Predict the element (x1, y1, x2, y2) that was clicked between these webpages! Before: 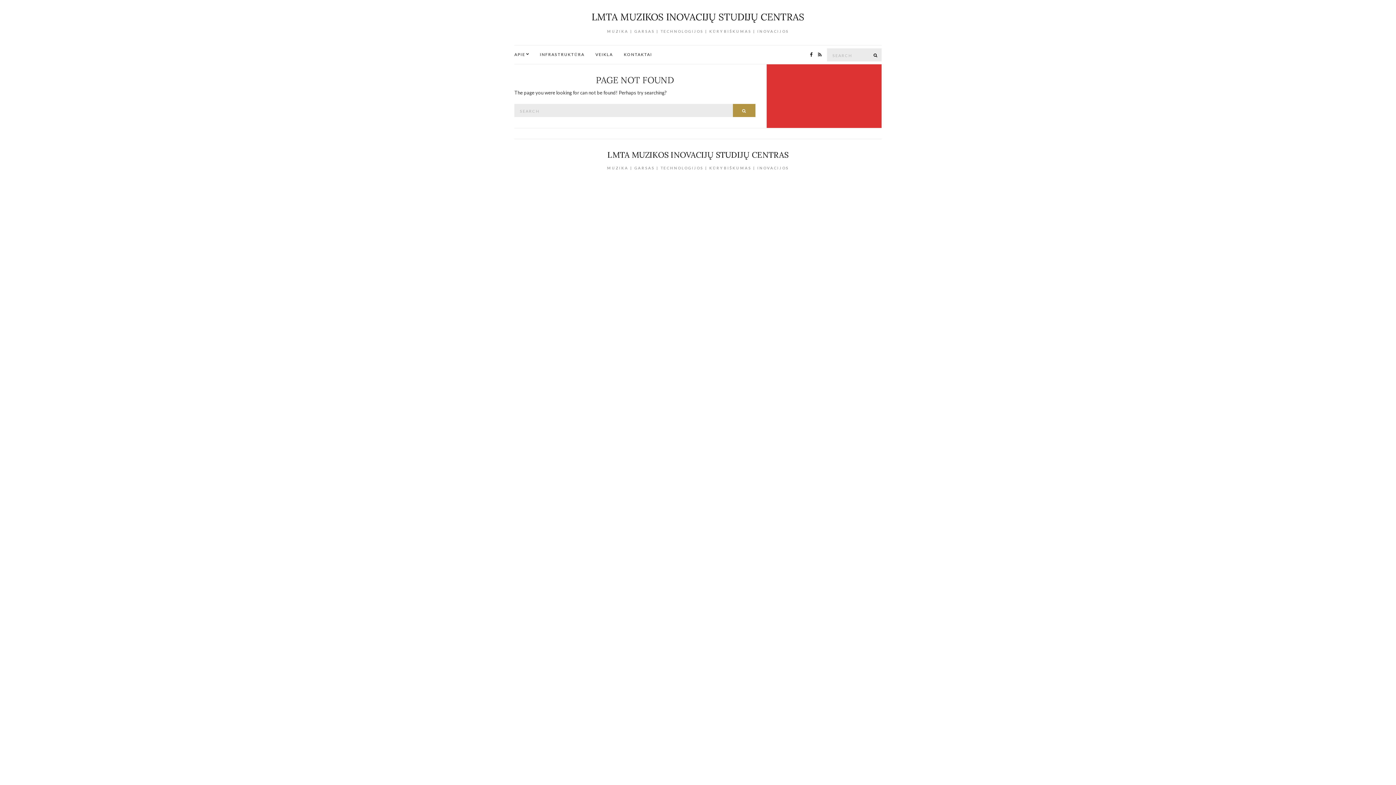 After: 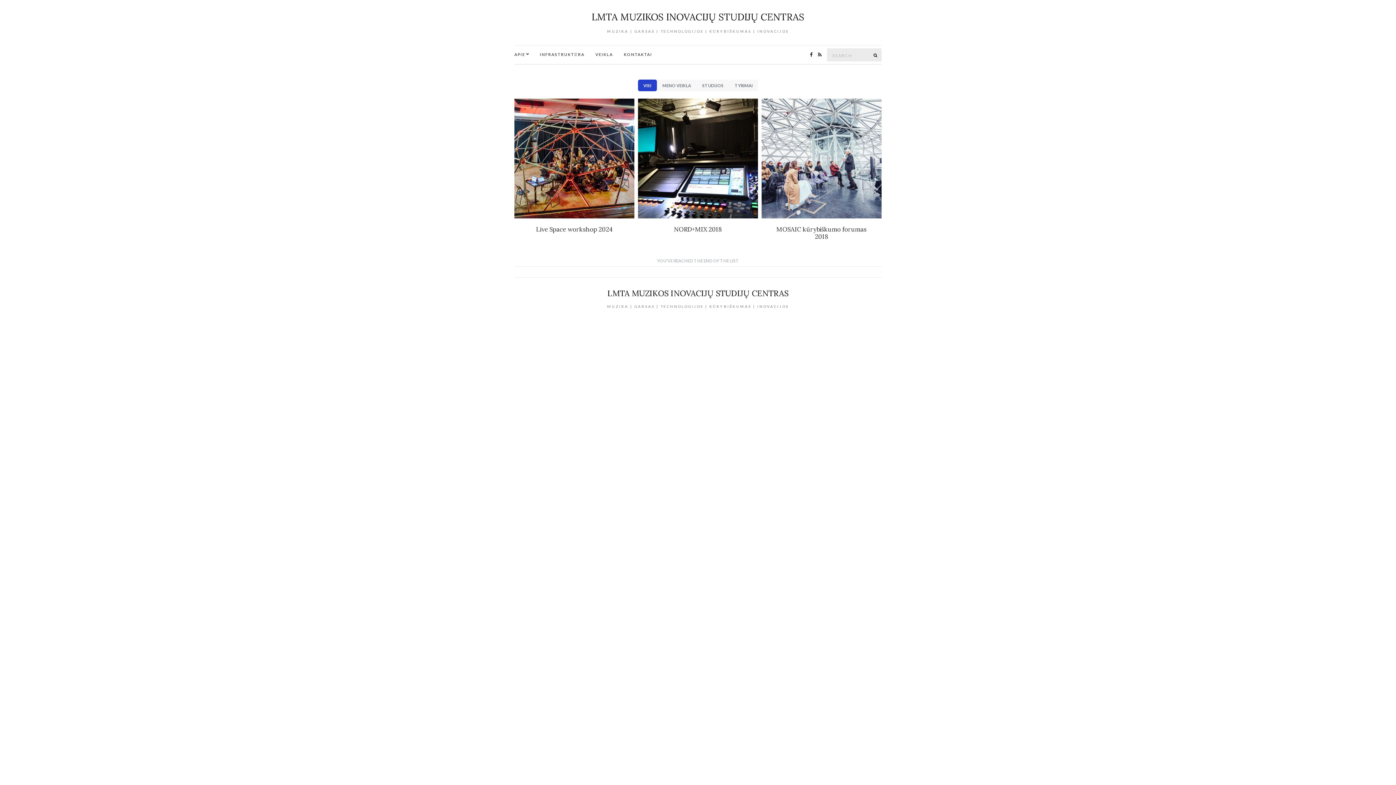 Action: bbox: (10, 10, 1385, 22) label: LMTA MUZIKOS INOVACIJŲ STUDIJŲ CENTRAS